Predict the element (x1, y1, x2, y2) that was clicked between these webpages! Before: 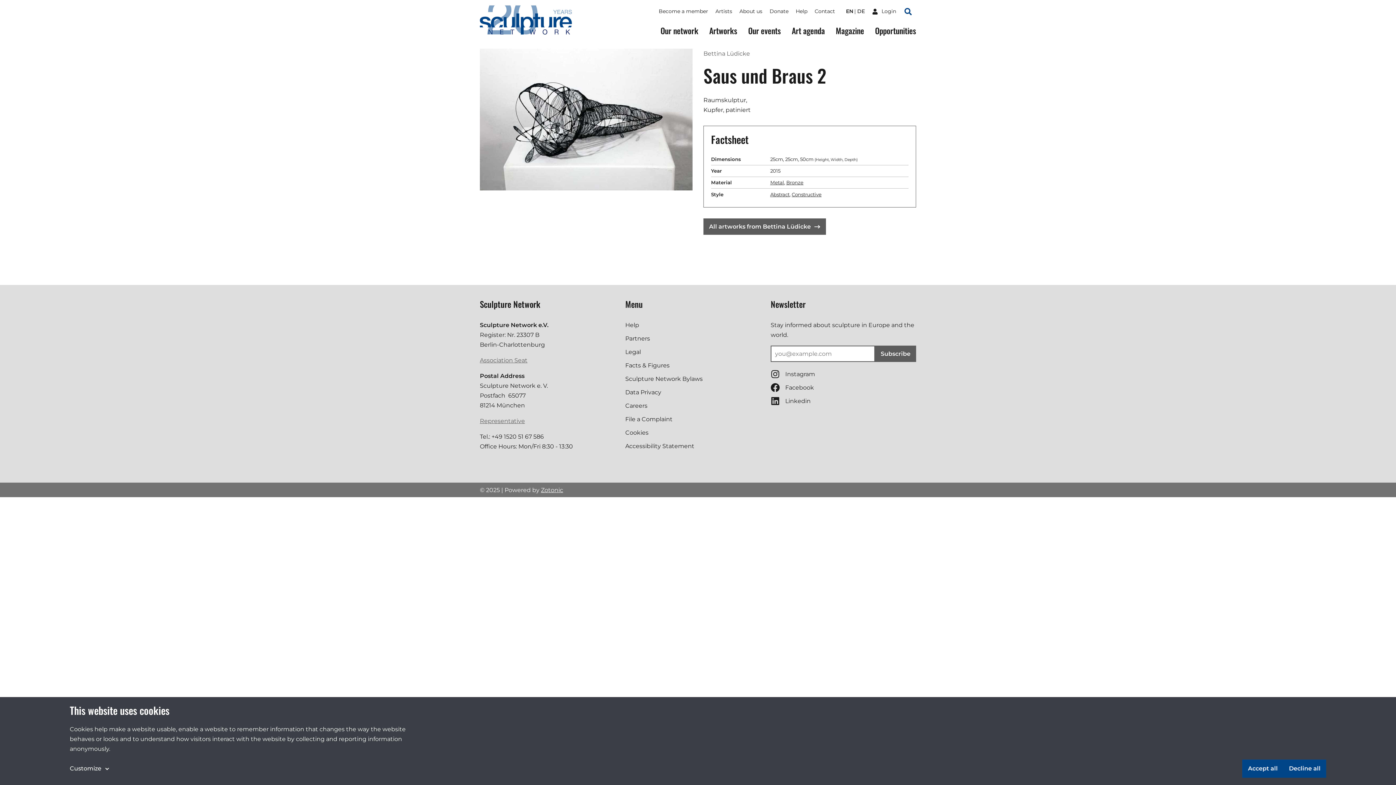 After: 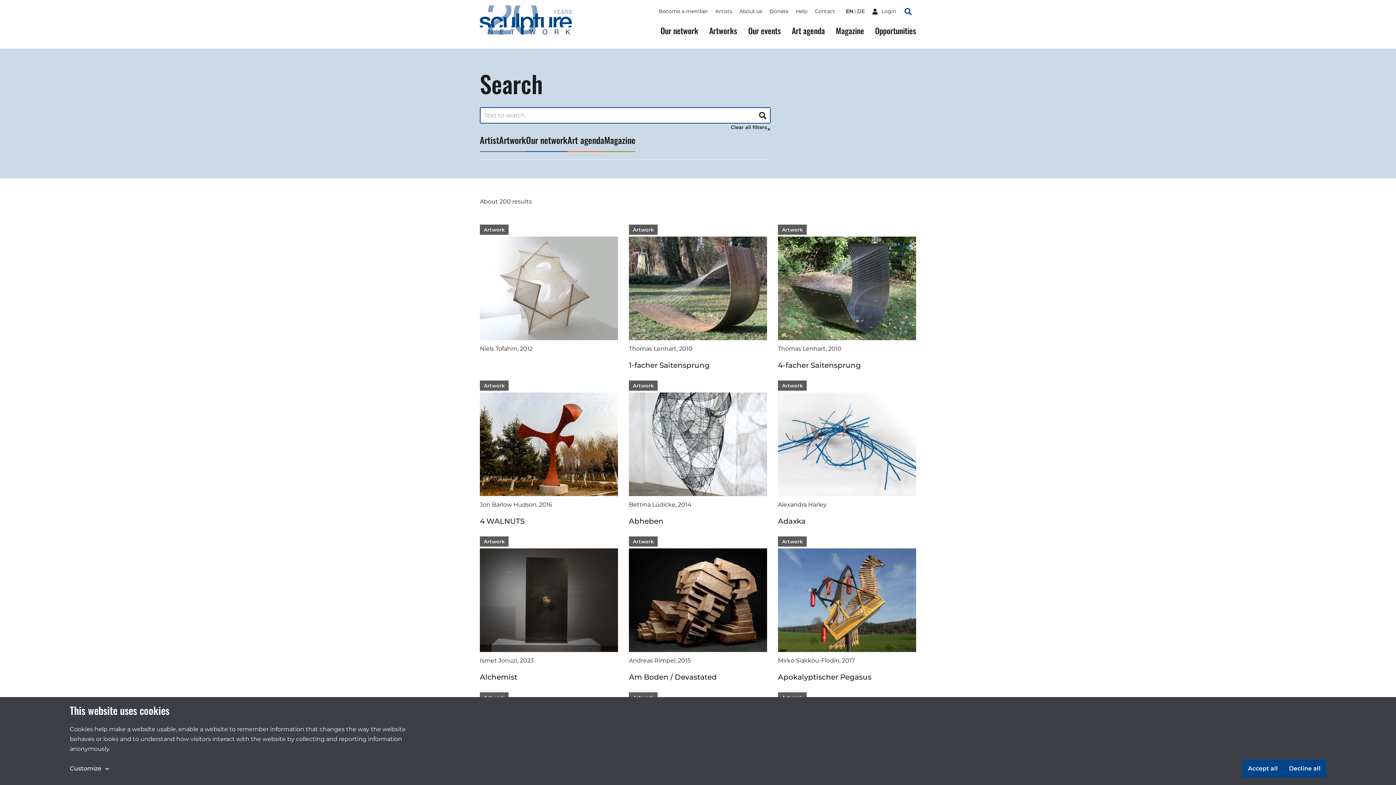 Action: label: Constructive bbox: (791, 191, 821, 197)